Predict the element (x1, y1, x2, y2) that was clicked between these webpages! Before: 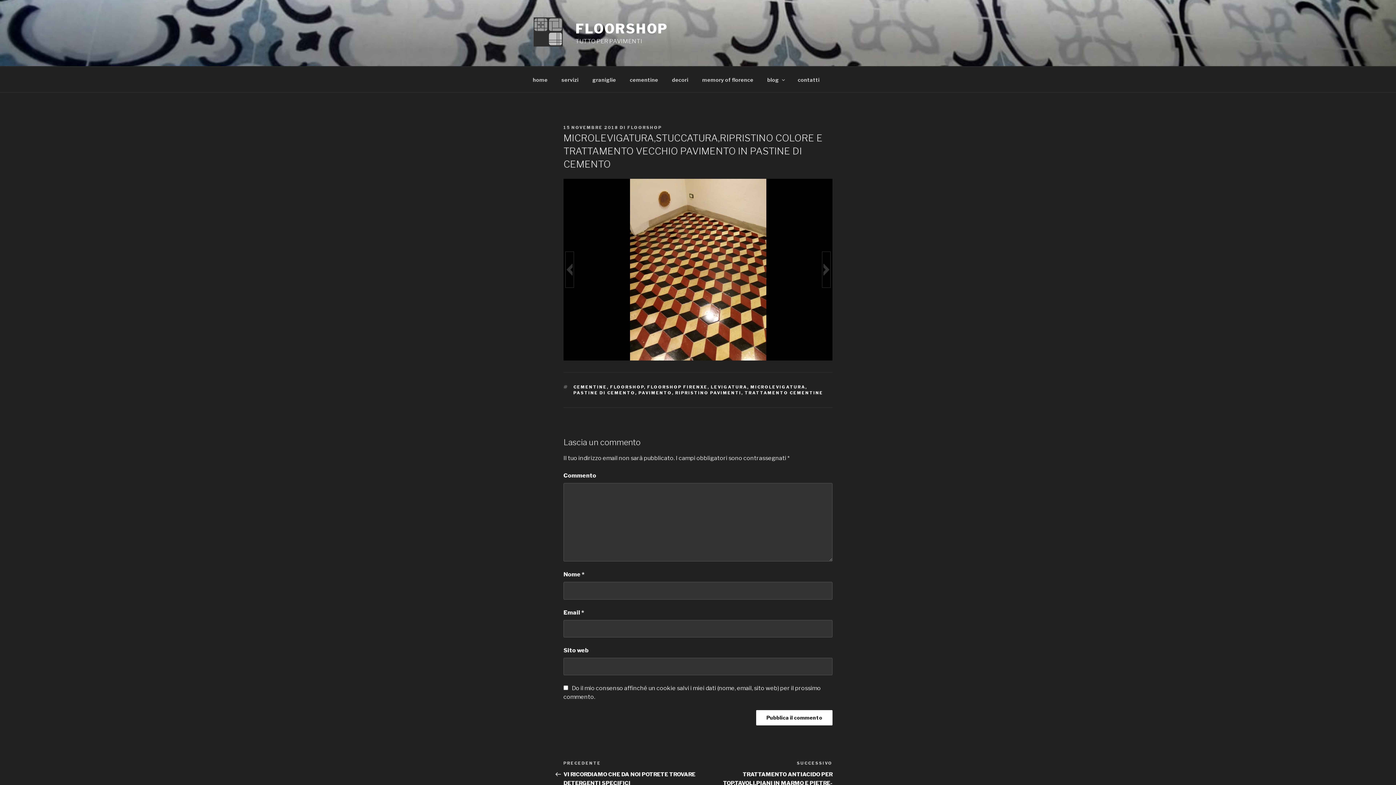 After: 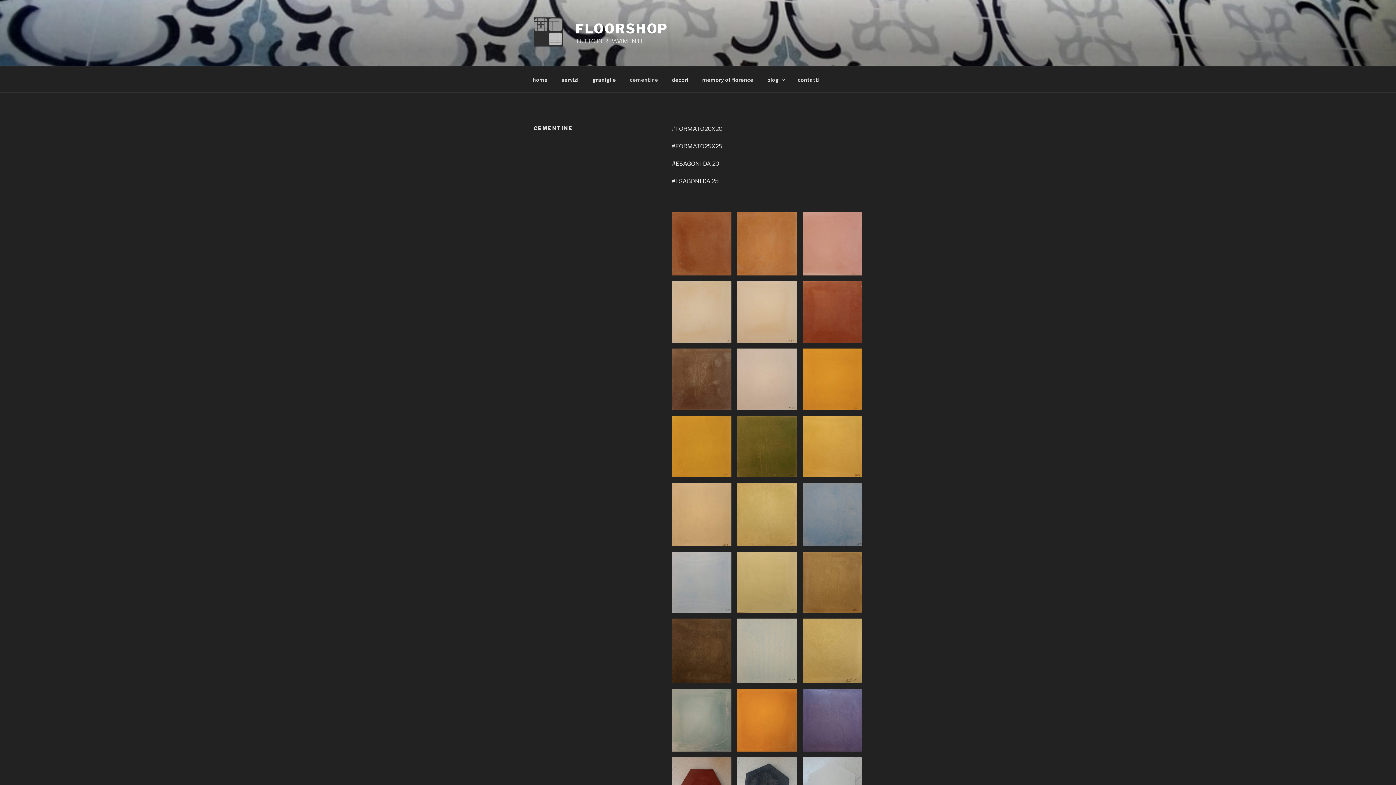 Action: bbox: (623, 70, 664, 88) label: cementine